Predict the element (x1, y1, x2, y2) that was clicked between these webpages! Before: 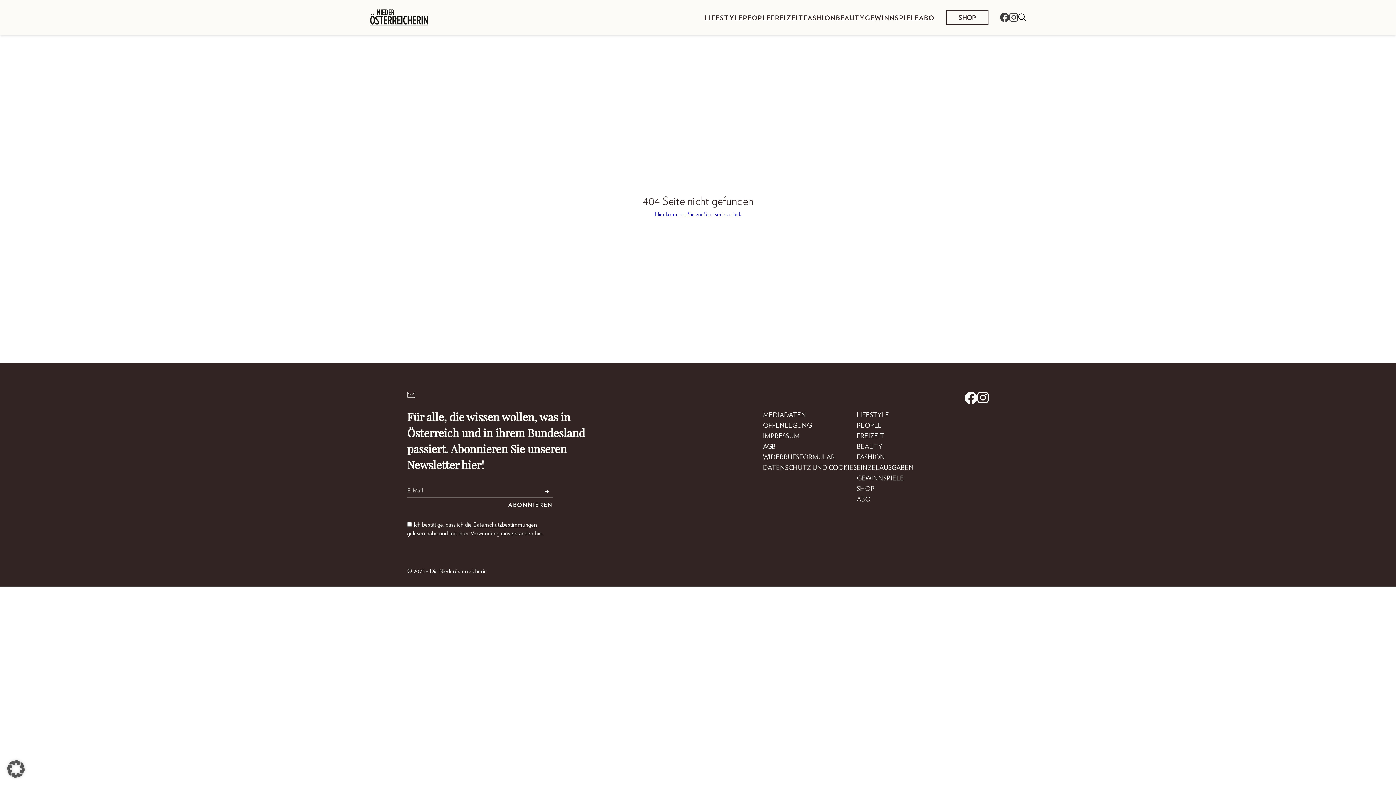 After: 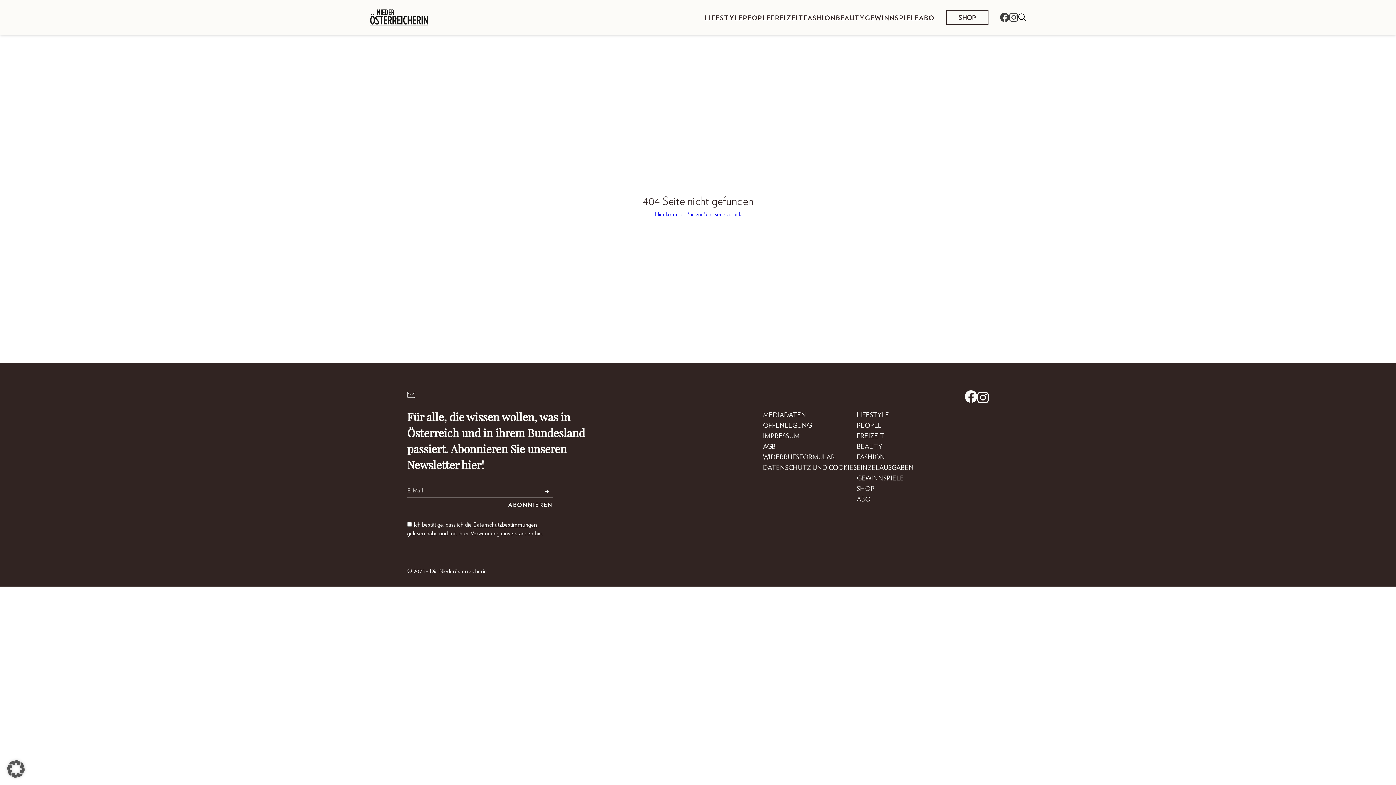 Action: bbox: (964, 392, 977, 404)